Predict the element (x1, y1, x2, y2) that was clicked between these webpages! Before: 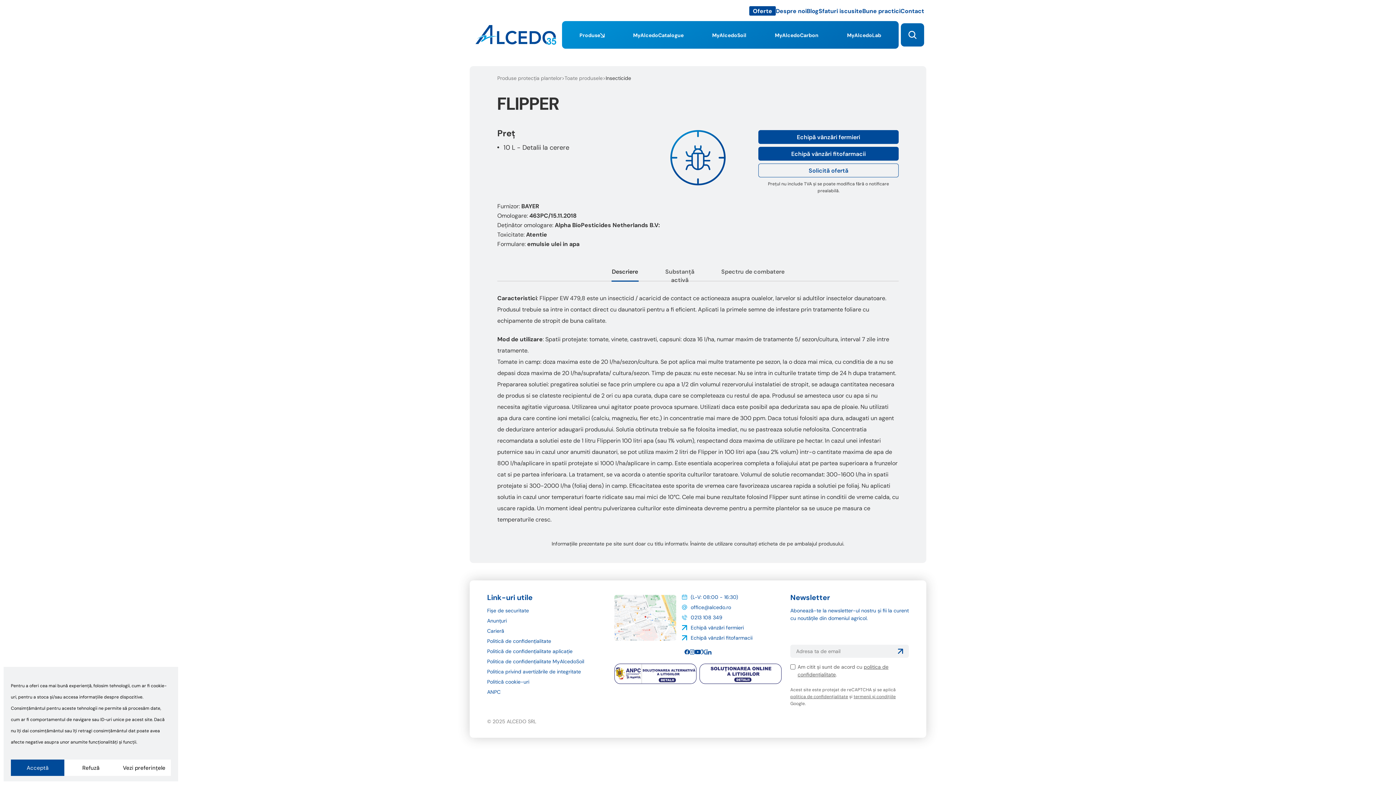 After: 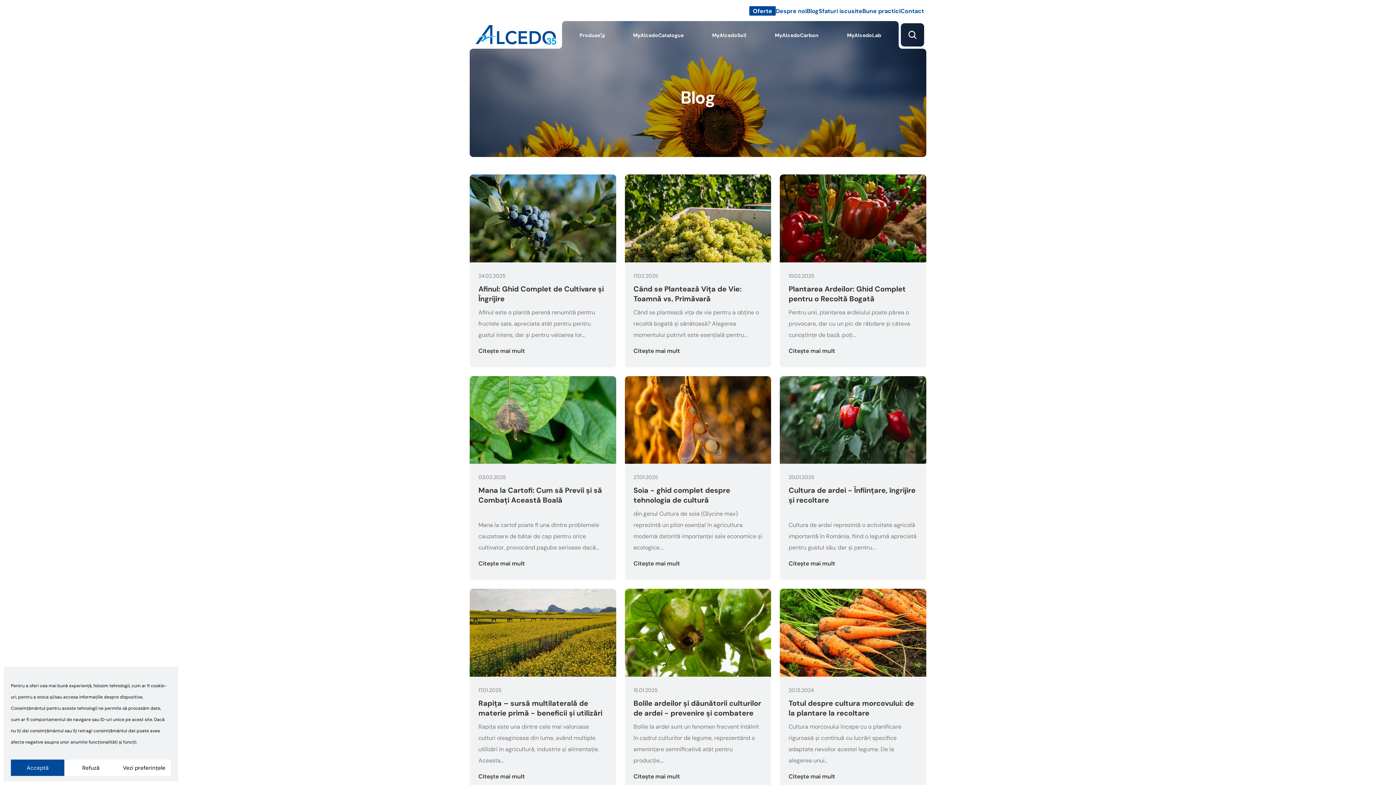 Action: label: Blog bbox: (806, 7, 818, 14)